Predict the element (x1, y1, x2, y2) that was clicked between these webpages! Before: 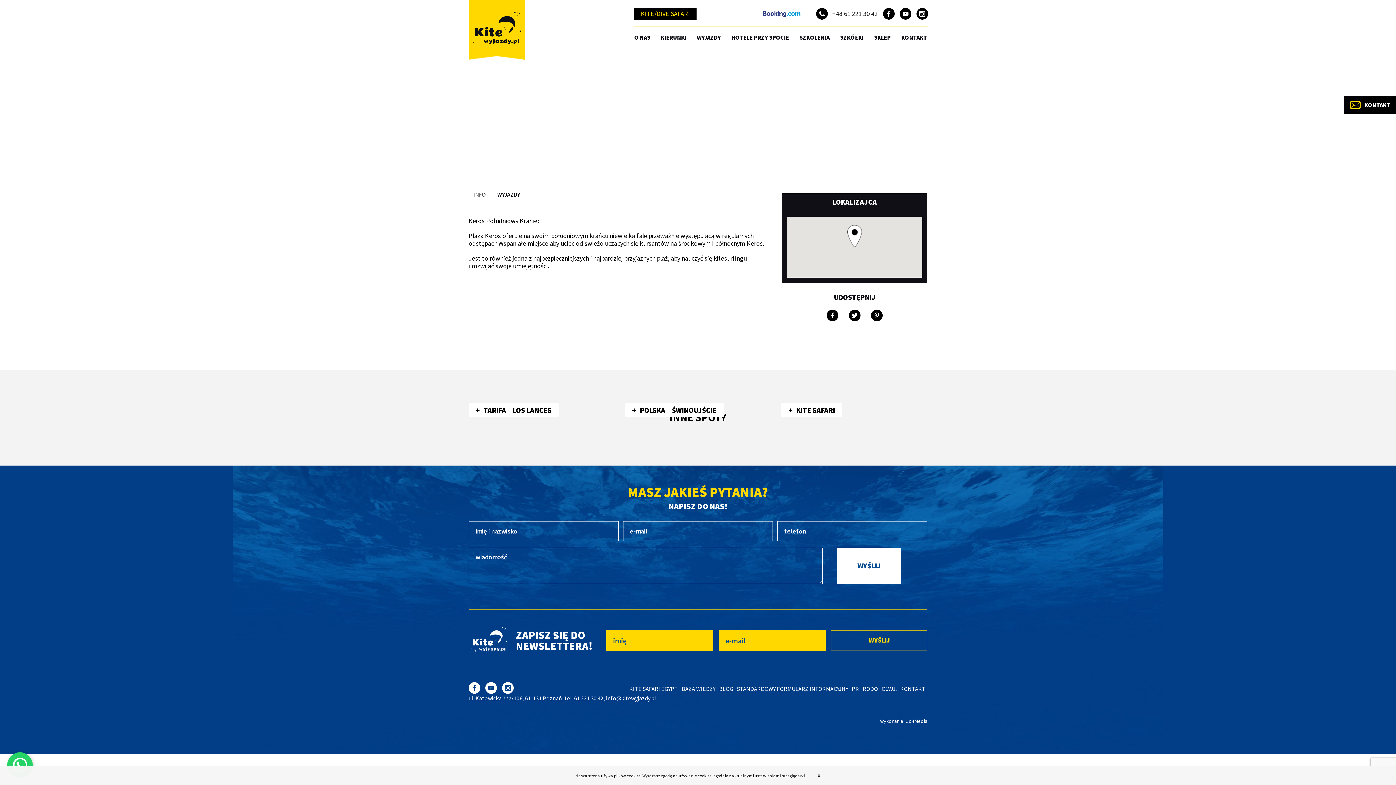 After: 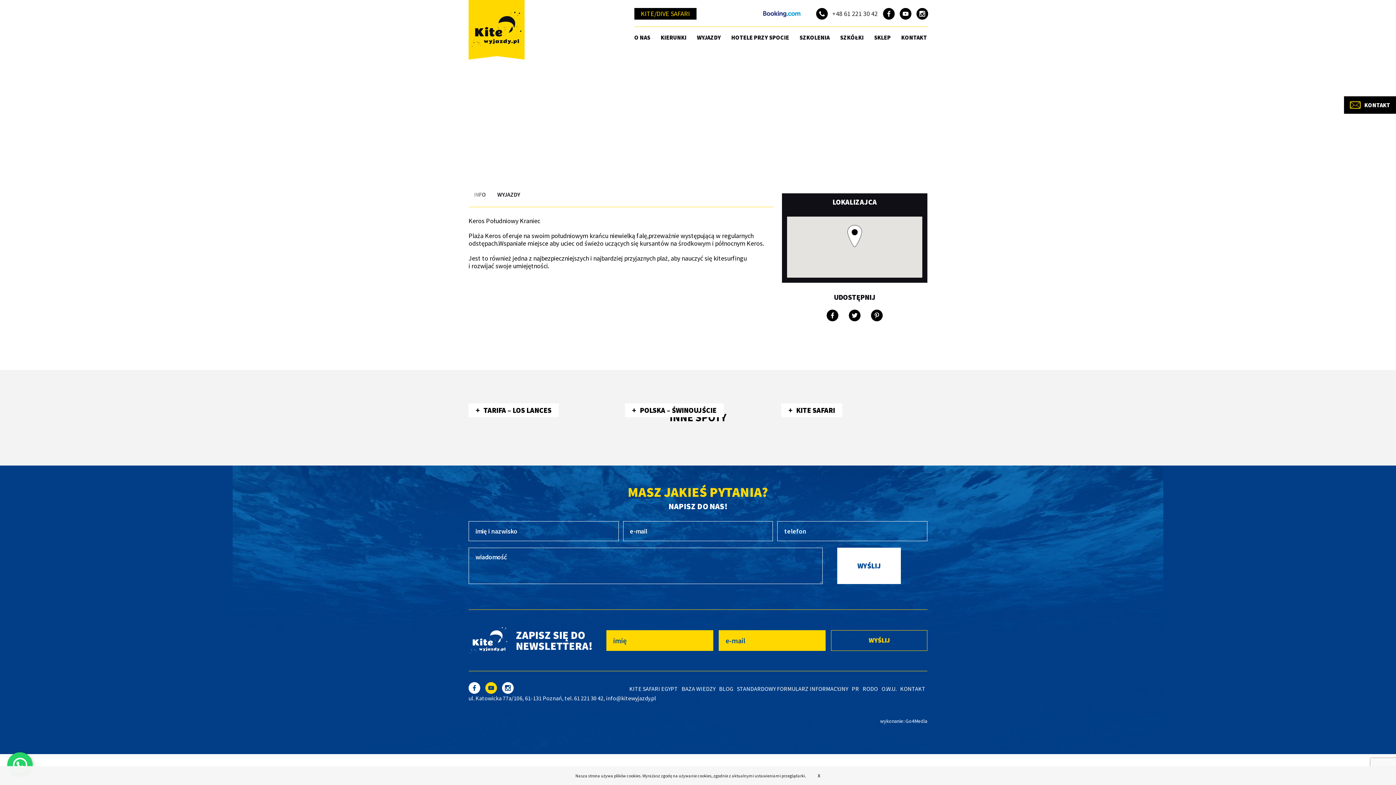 Action: bbox: (485, 682, 497, 695)